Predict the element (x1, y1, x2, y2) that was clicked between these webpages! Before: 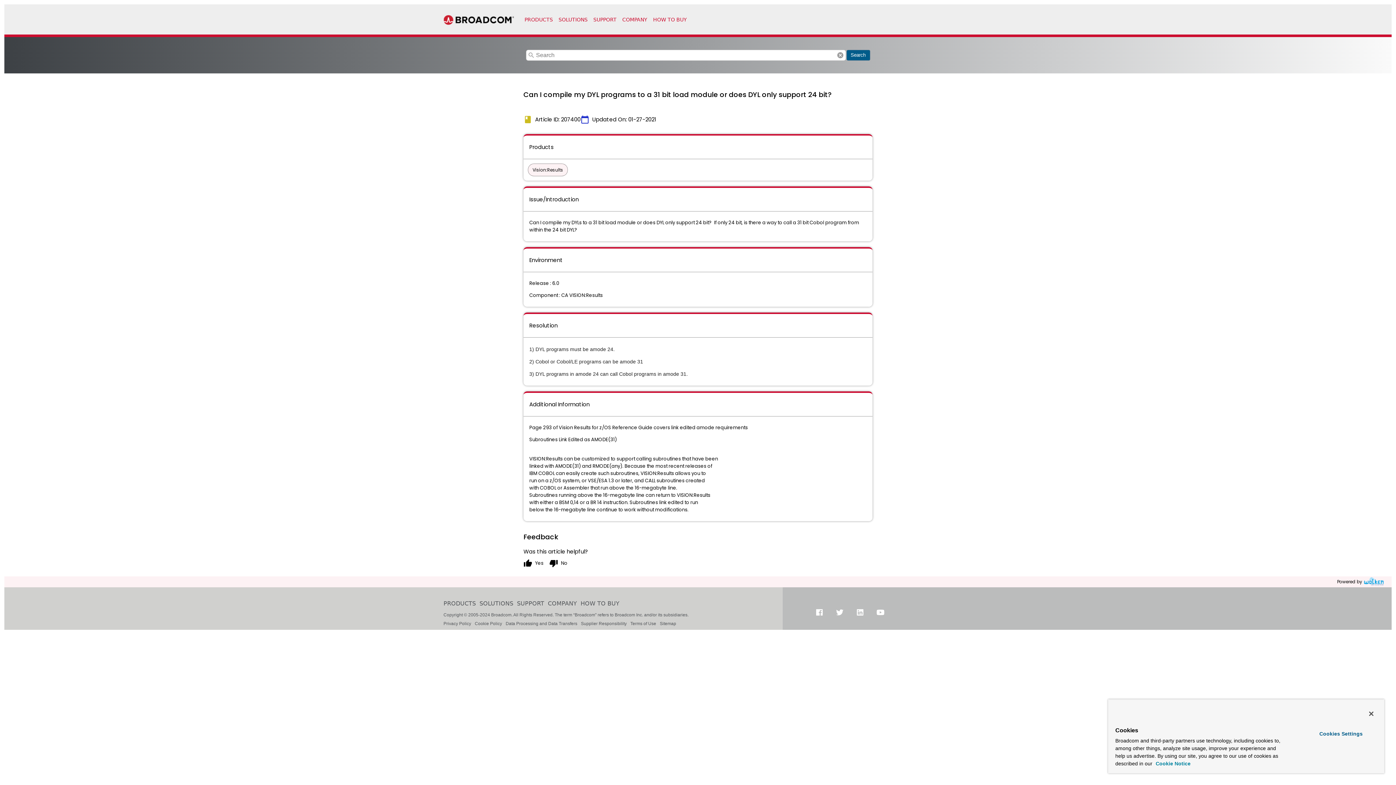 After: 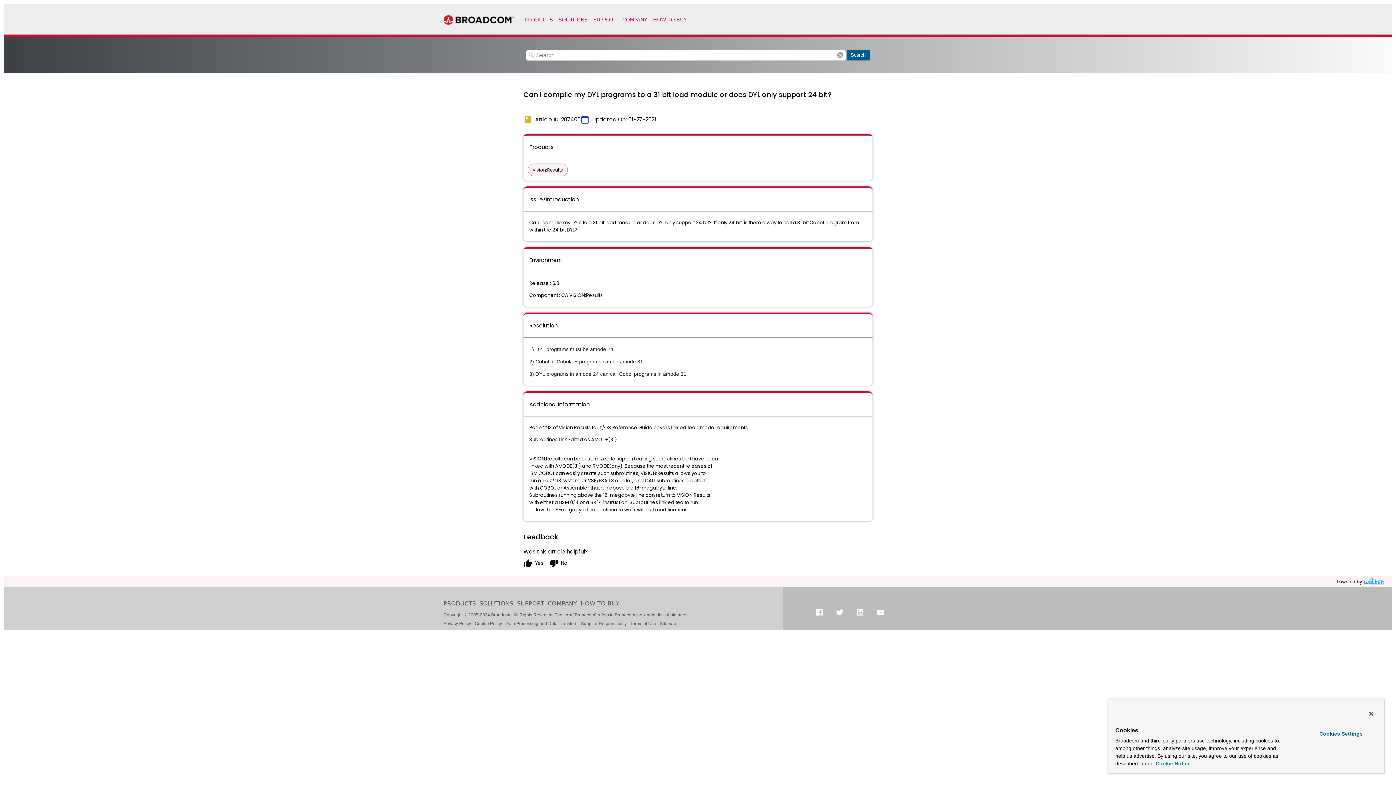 Action: label: More information about your privacy, opens in a new tab bbox: (1156, 761, 1190, 766)